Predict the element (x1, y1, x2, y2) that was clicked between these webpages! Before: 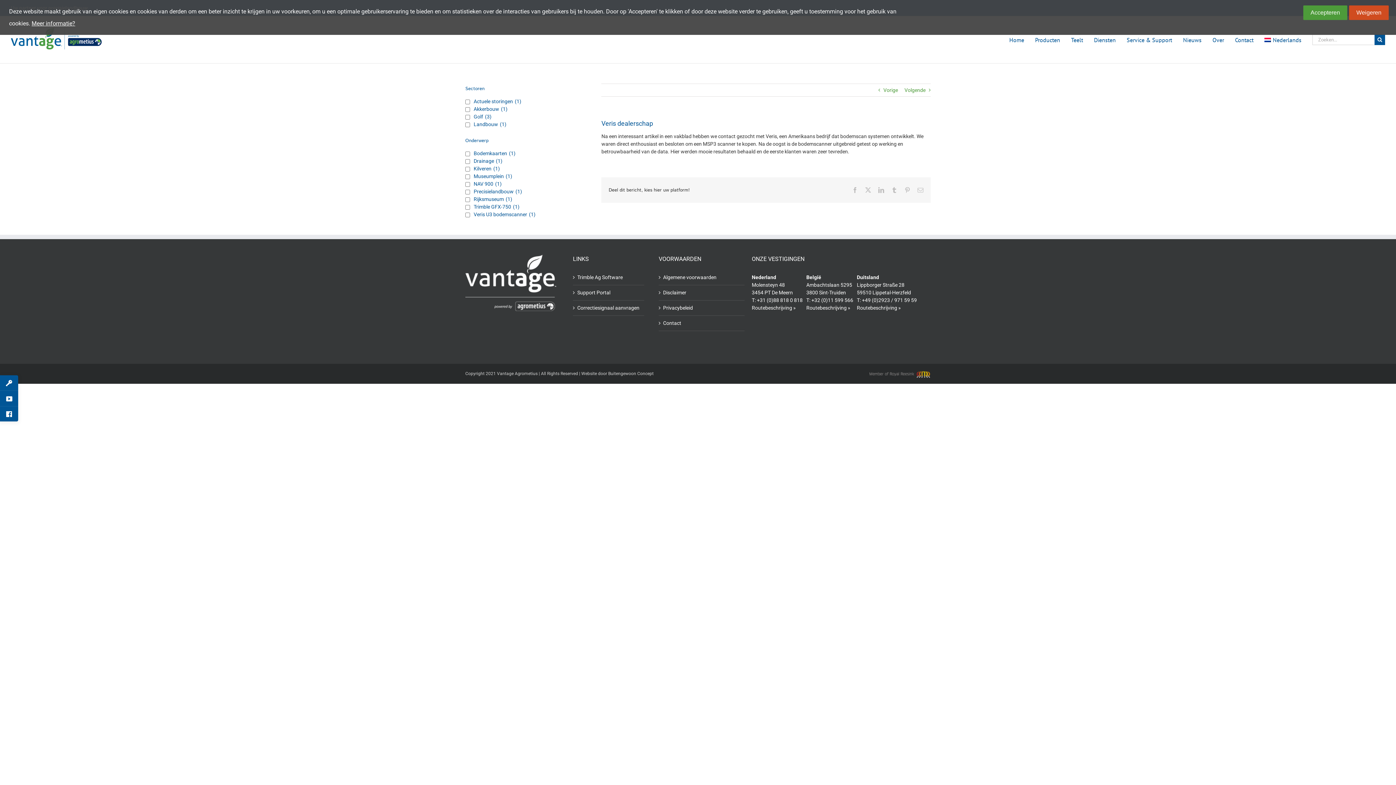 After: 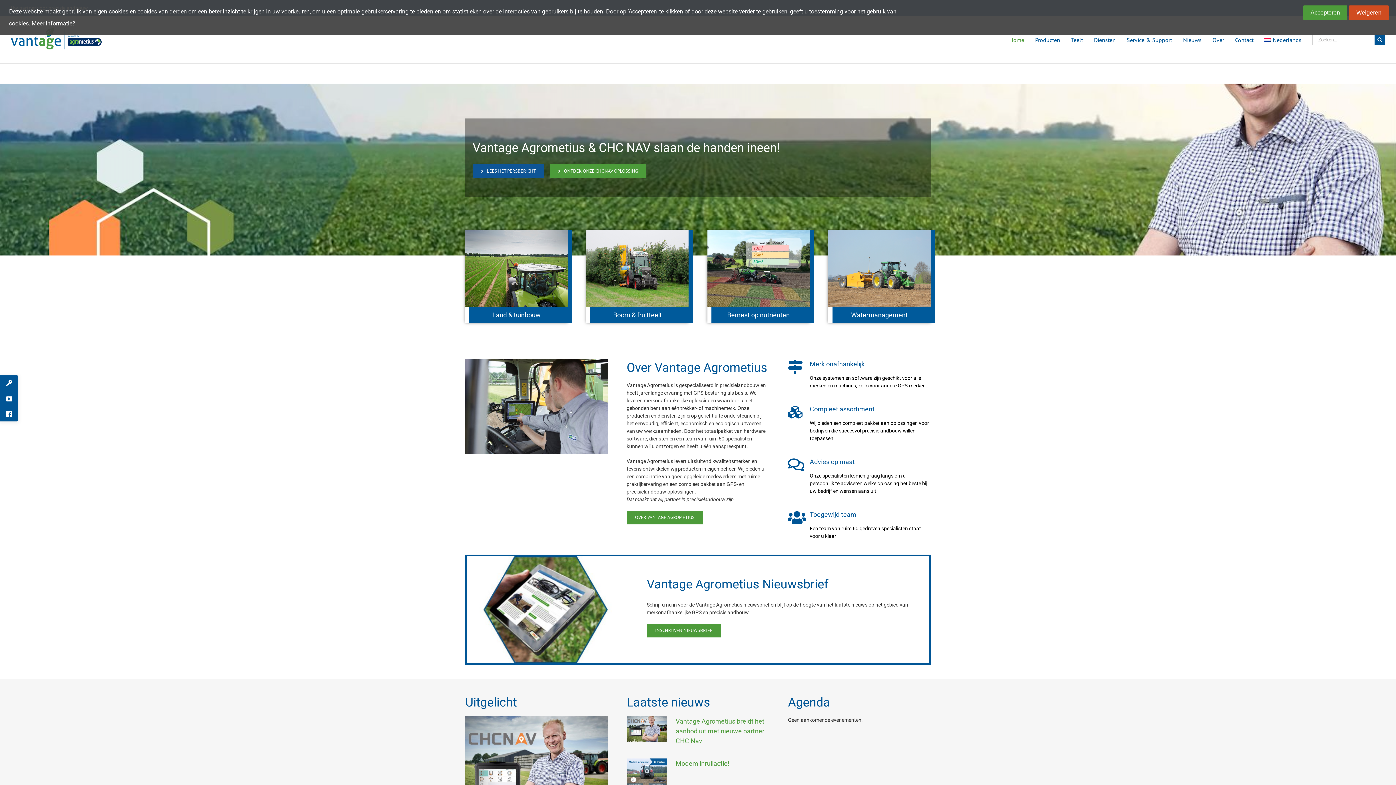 Action: bbox: (1009, 16, 1024, 63) label: Home